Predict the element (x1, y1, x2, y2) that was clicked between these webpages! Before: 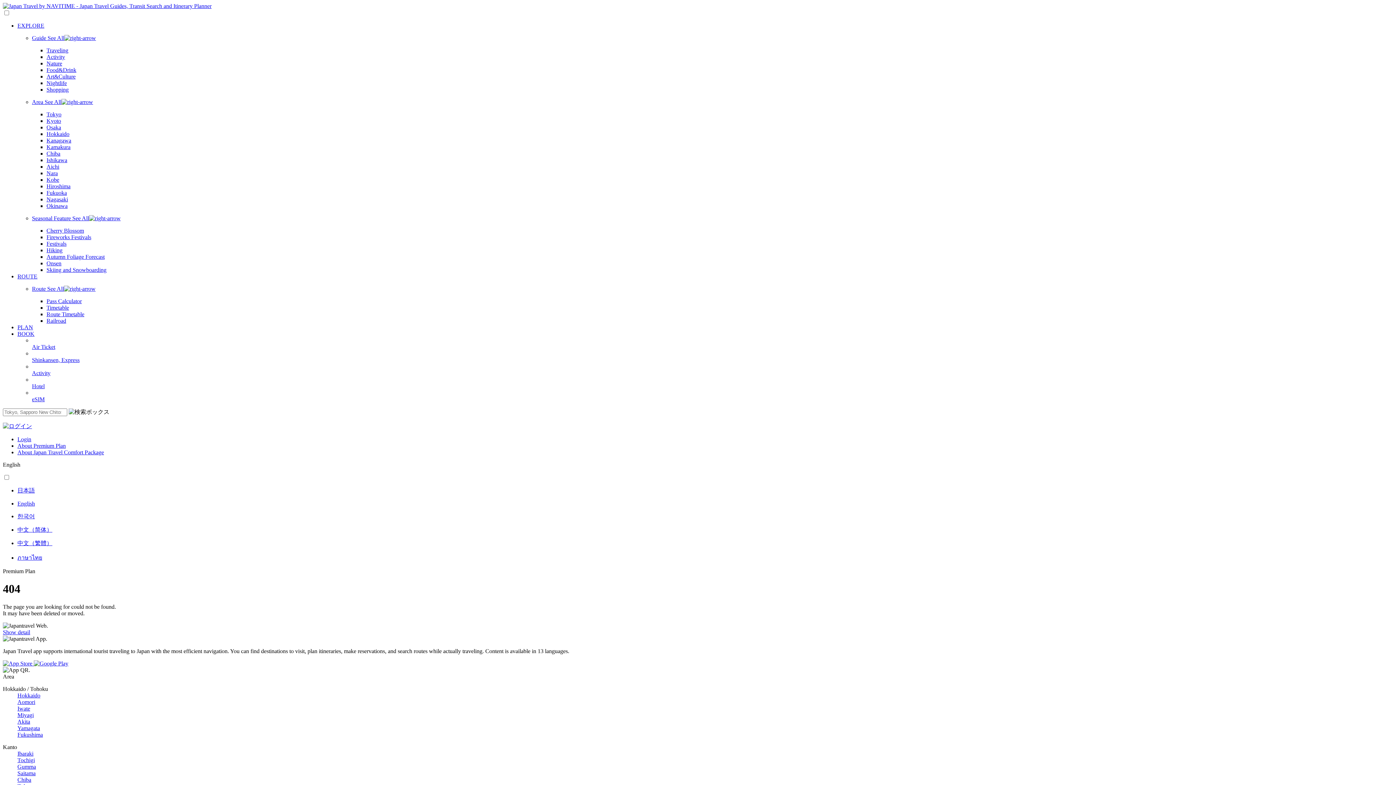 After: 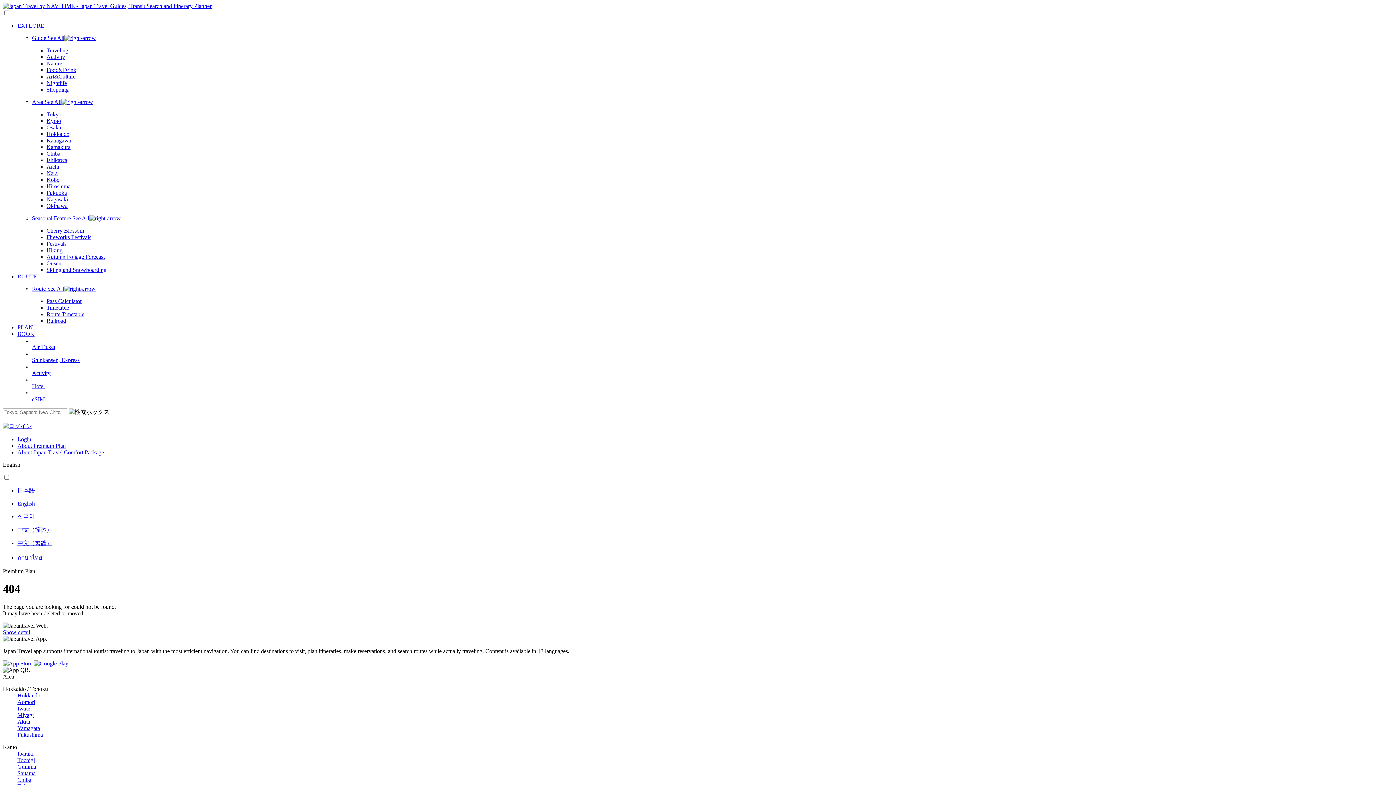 Action: label: Shinkansen, Express bbox: (32, 357, 1393, 363)